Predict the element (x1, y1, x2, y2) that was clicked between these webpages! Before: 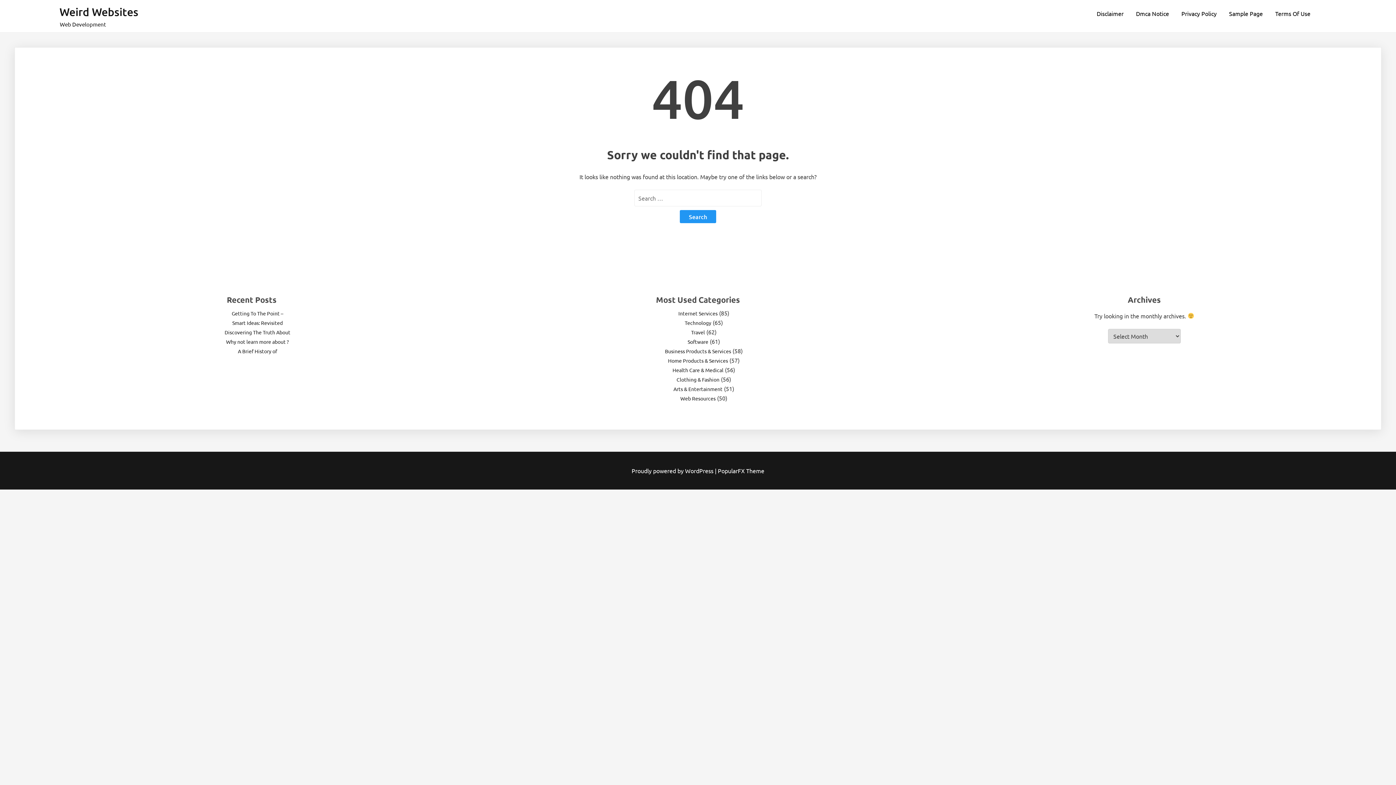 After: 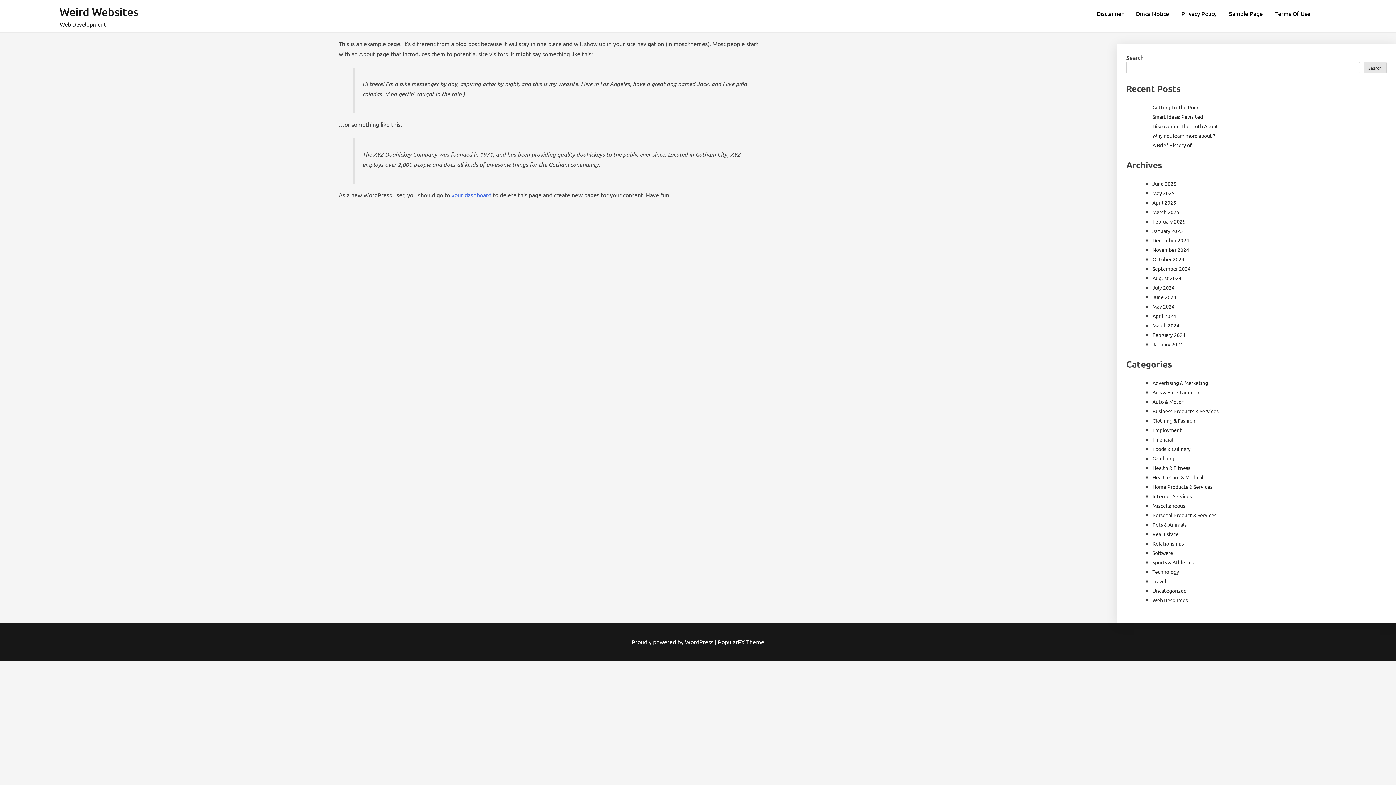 Action: label: Sample Page bbox: (1223, 5, 1268, 21)